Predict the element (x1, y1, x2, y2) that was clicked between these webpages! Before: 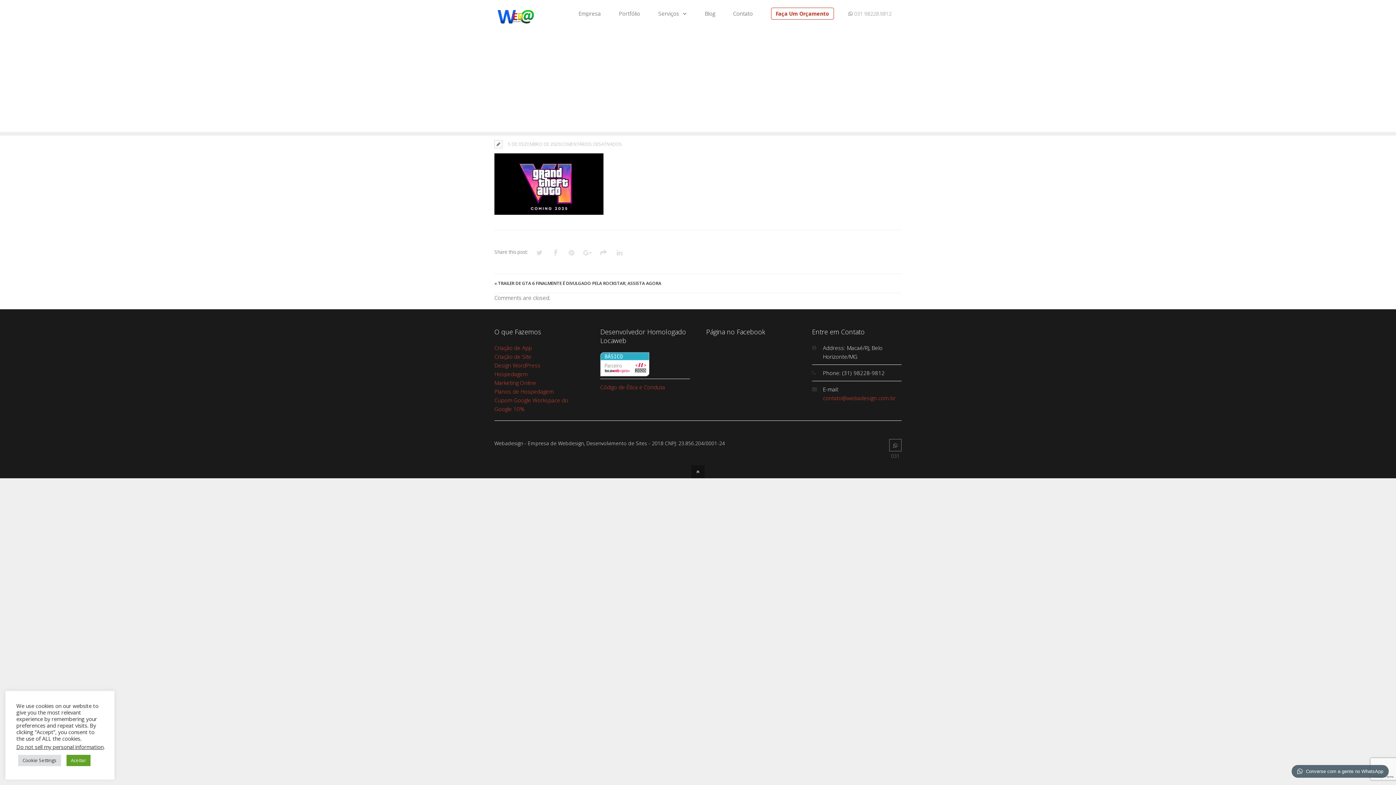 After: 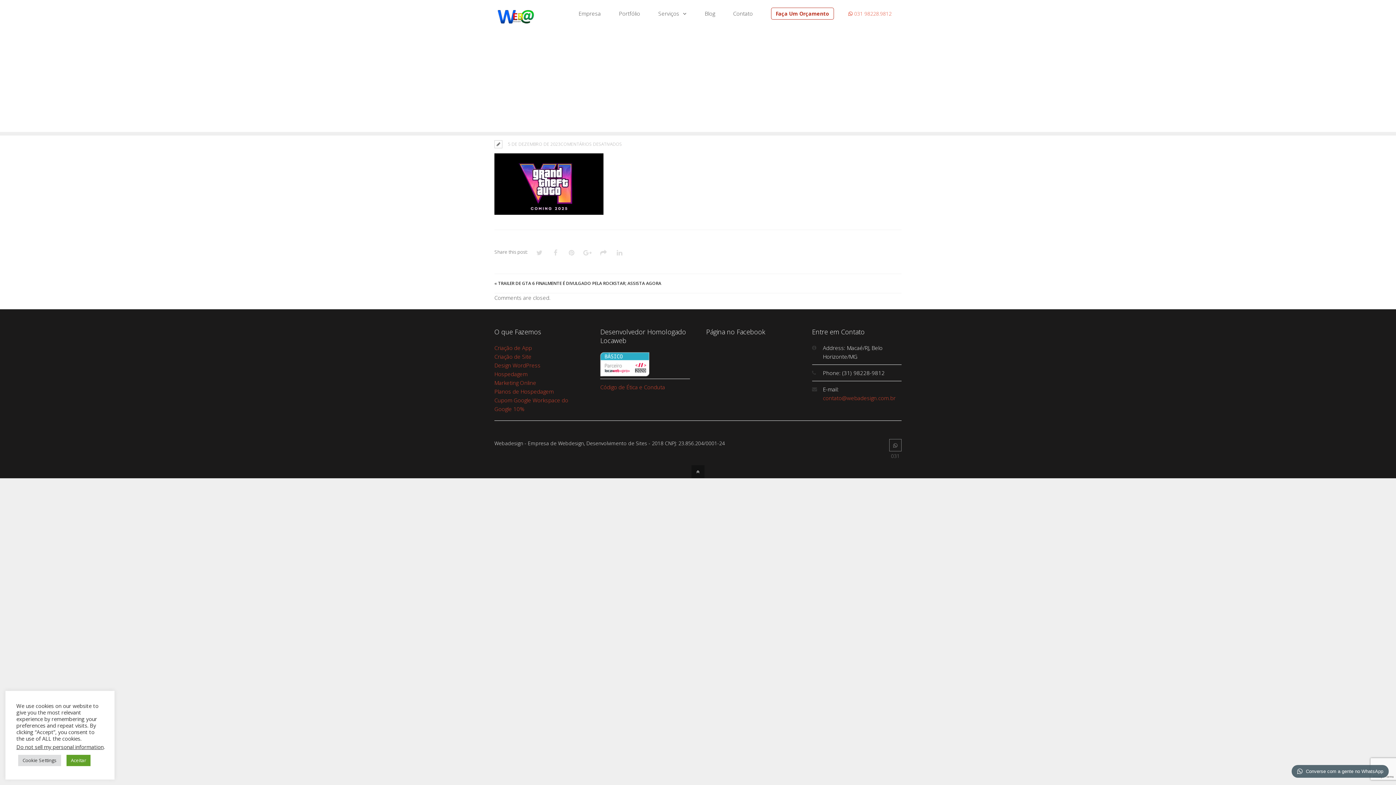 Action: label:  031 98228.9812 bbox: (846, 9, 893, 18)